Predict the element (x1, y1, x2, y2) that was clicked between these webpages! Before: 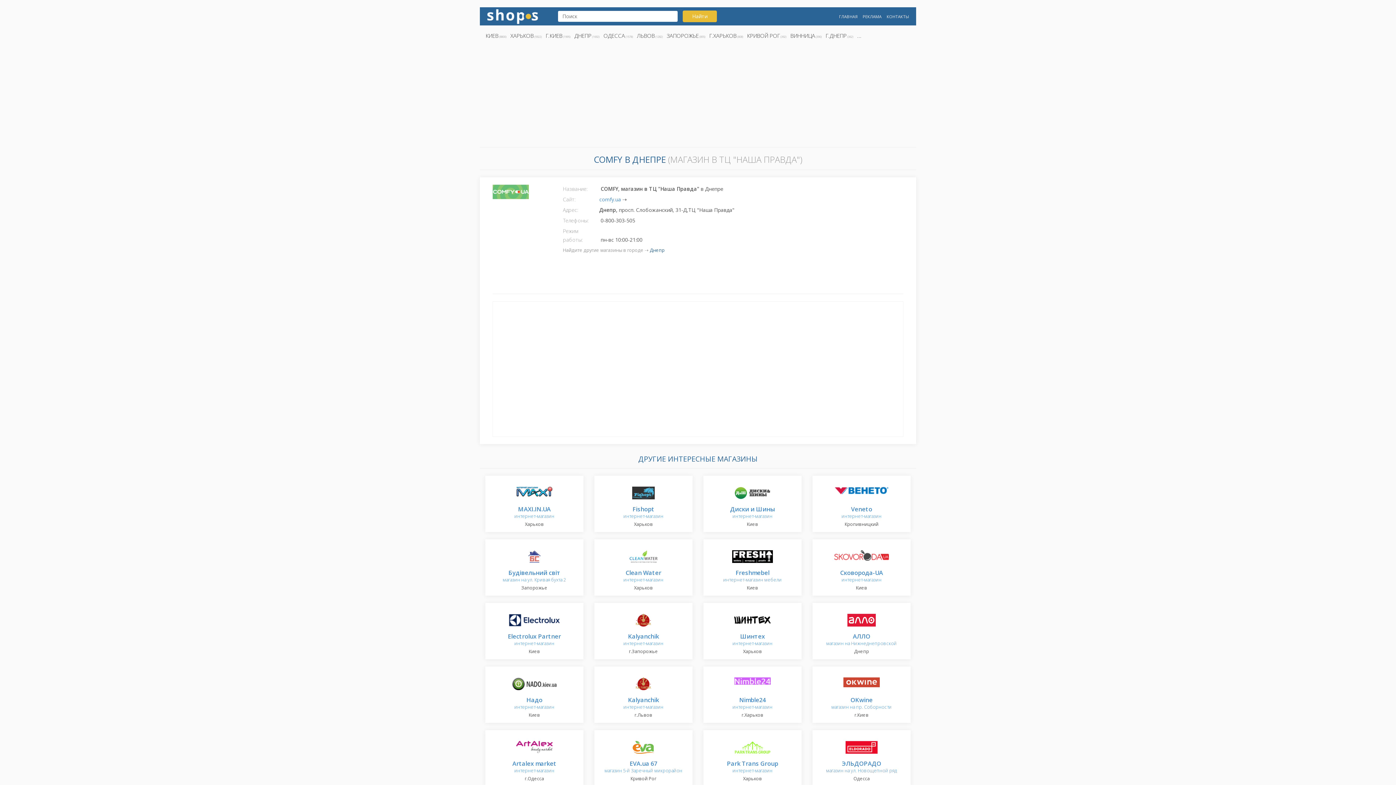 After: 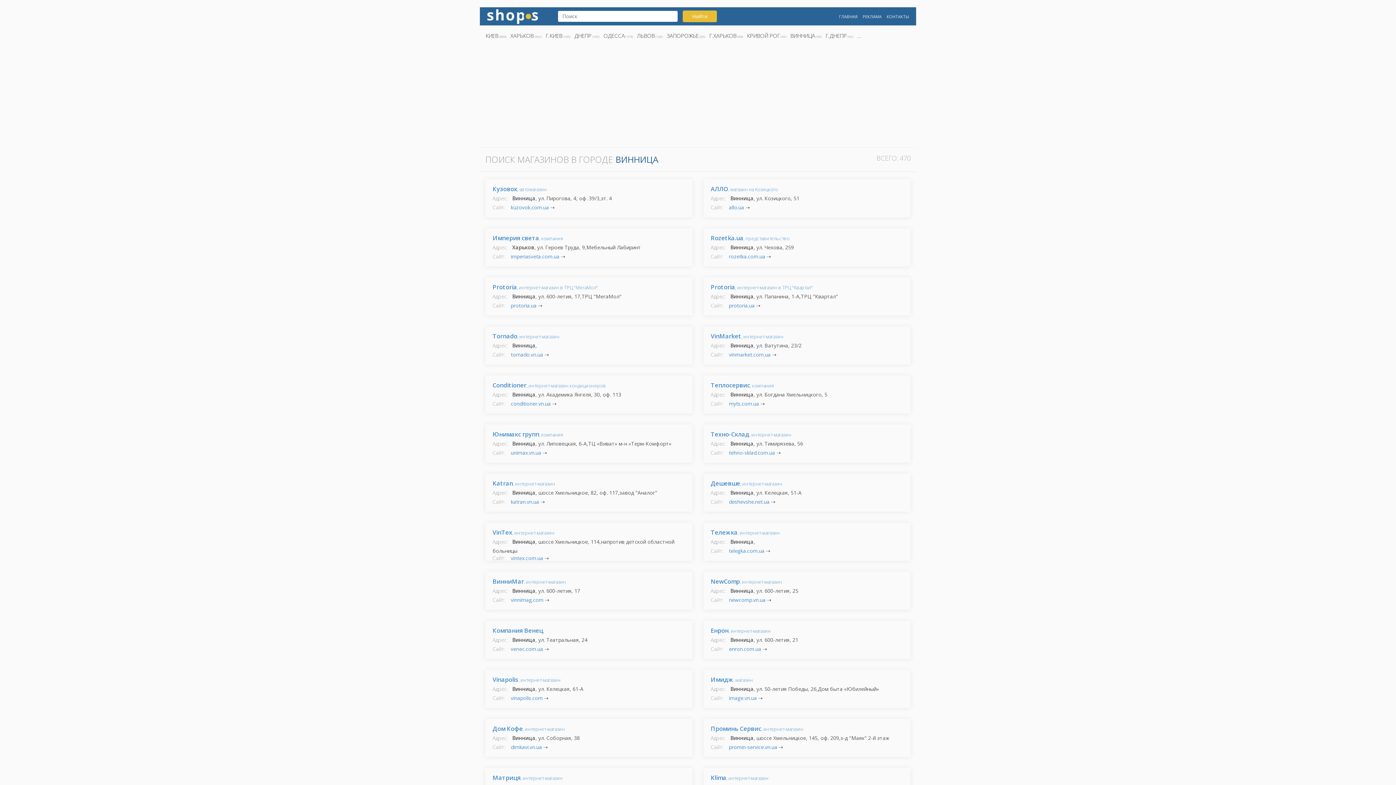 Action: label: ВИННИЦА bbox: (790, 32, 815, 39)